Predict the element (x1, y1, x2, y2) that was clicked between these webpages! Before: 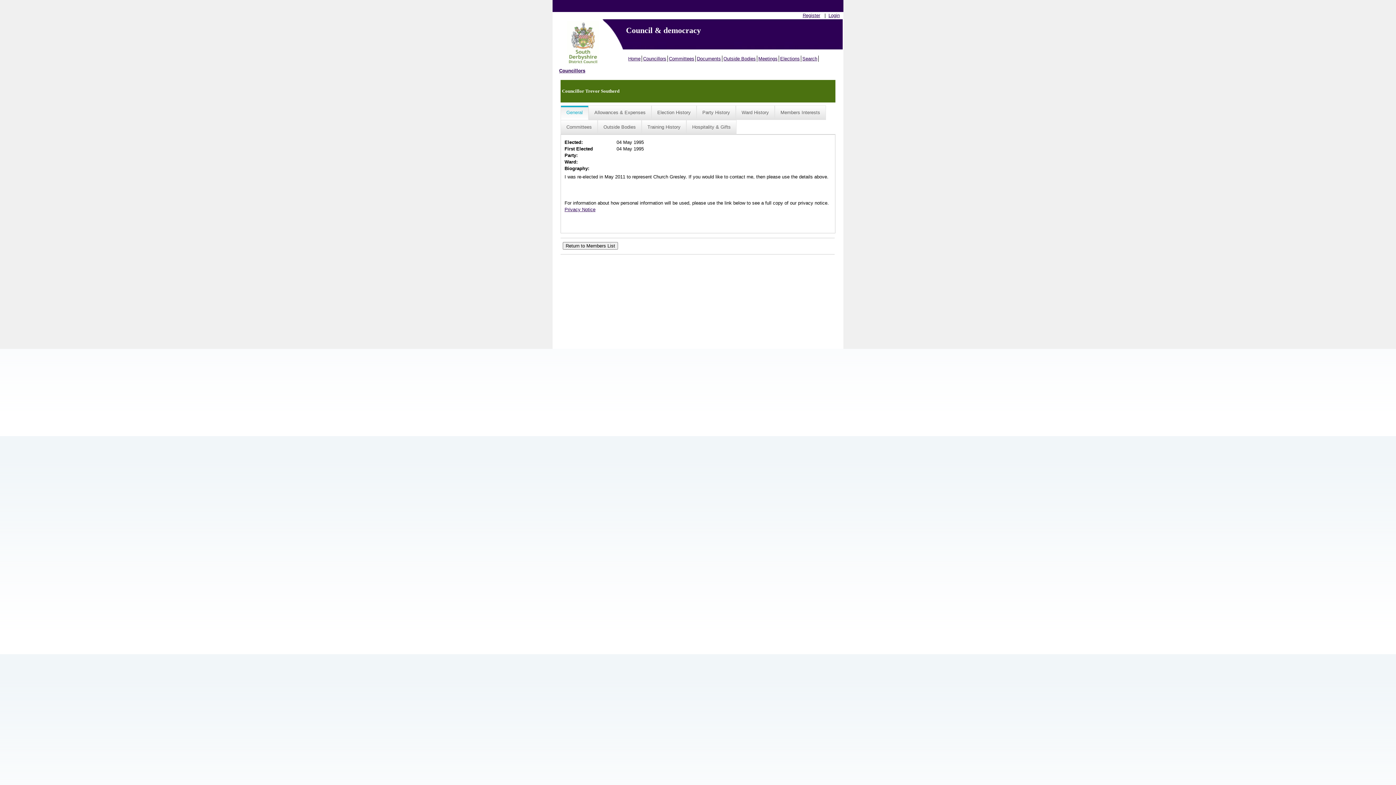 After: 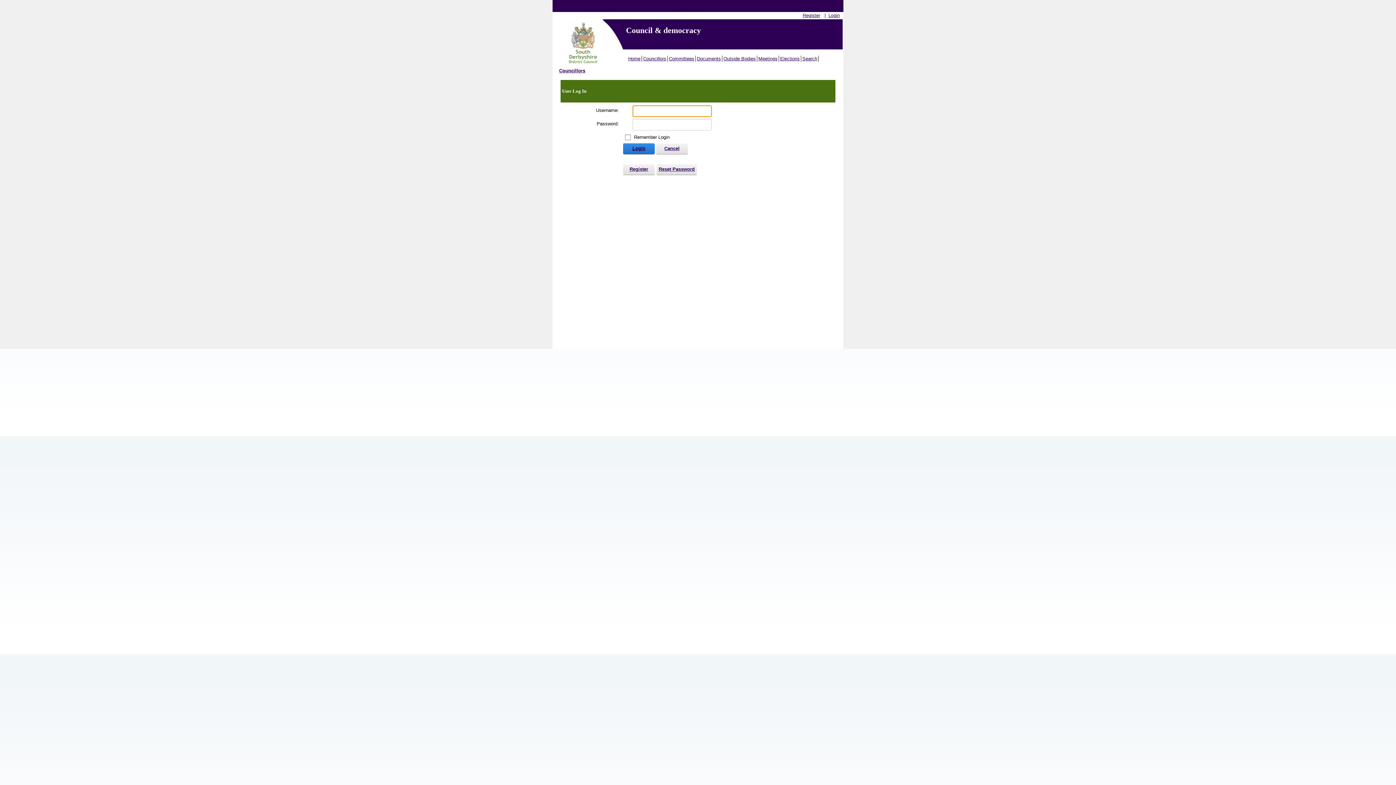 Action: label: Login bbox: (828, 12, 840, 18)